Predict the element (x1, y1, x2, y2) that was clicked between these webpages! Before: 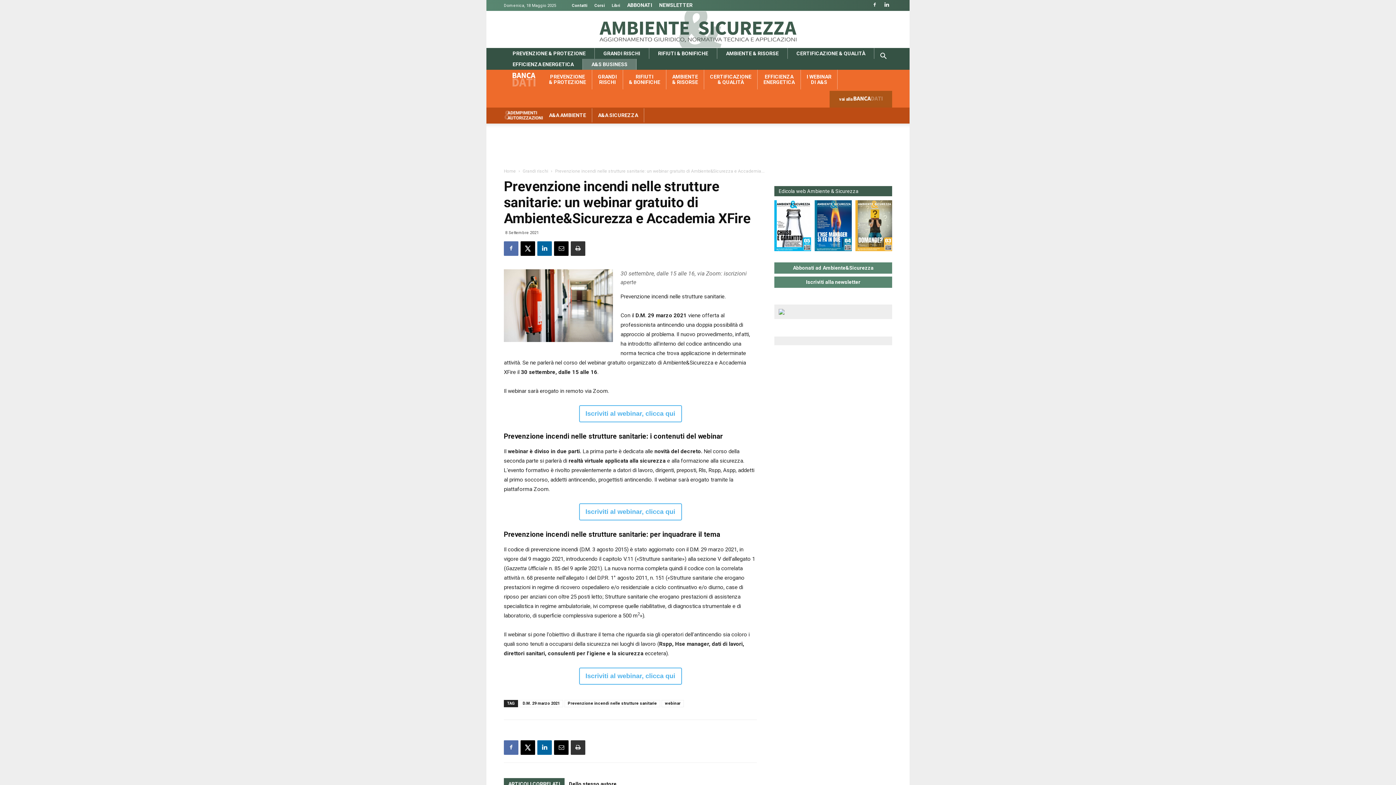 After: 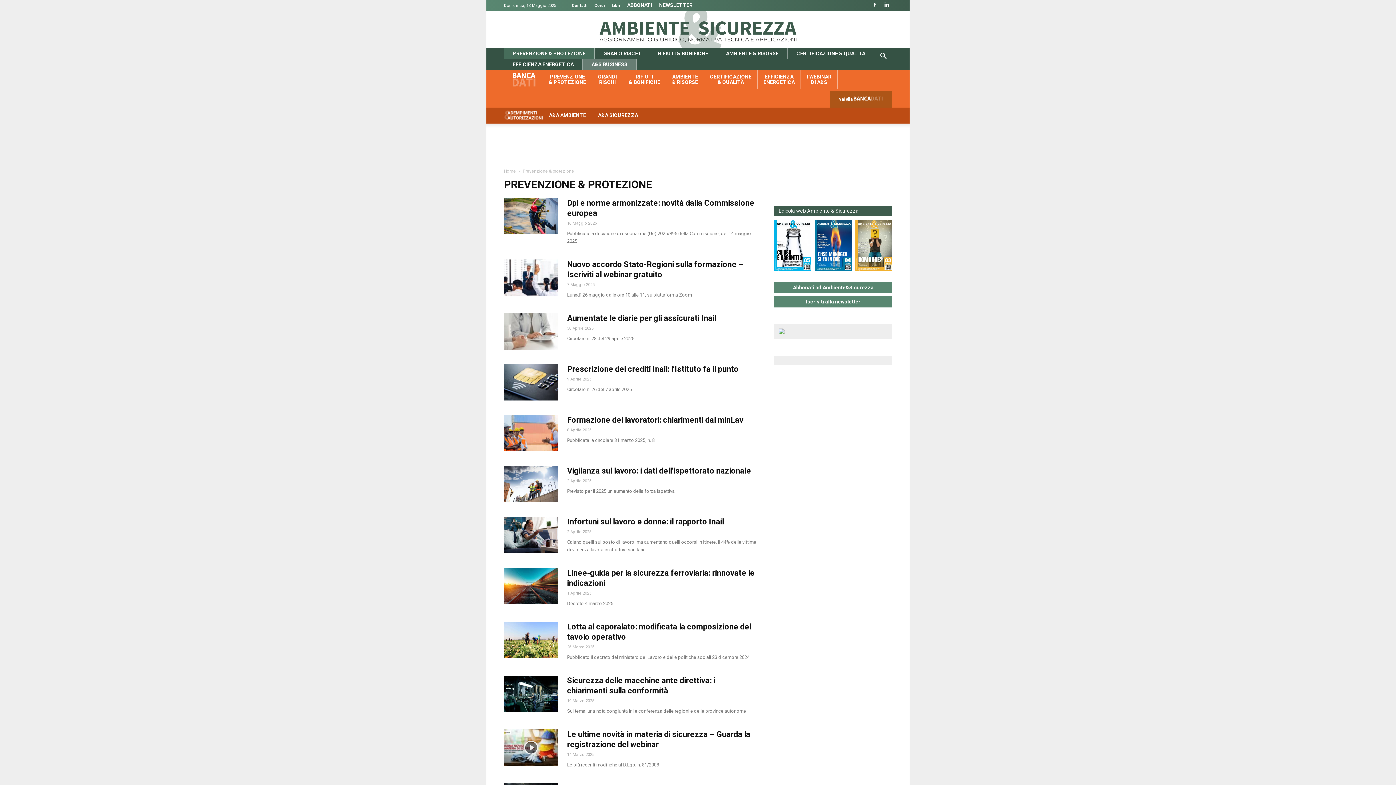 Action: bbox: (504, 47, 594, 58) label: PREVENZIONE & PROTEZIONE